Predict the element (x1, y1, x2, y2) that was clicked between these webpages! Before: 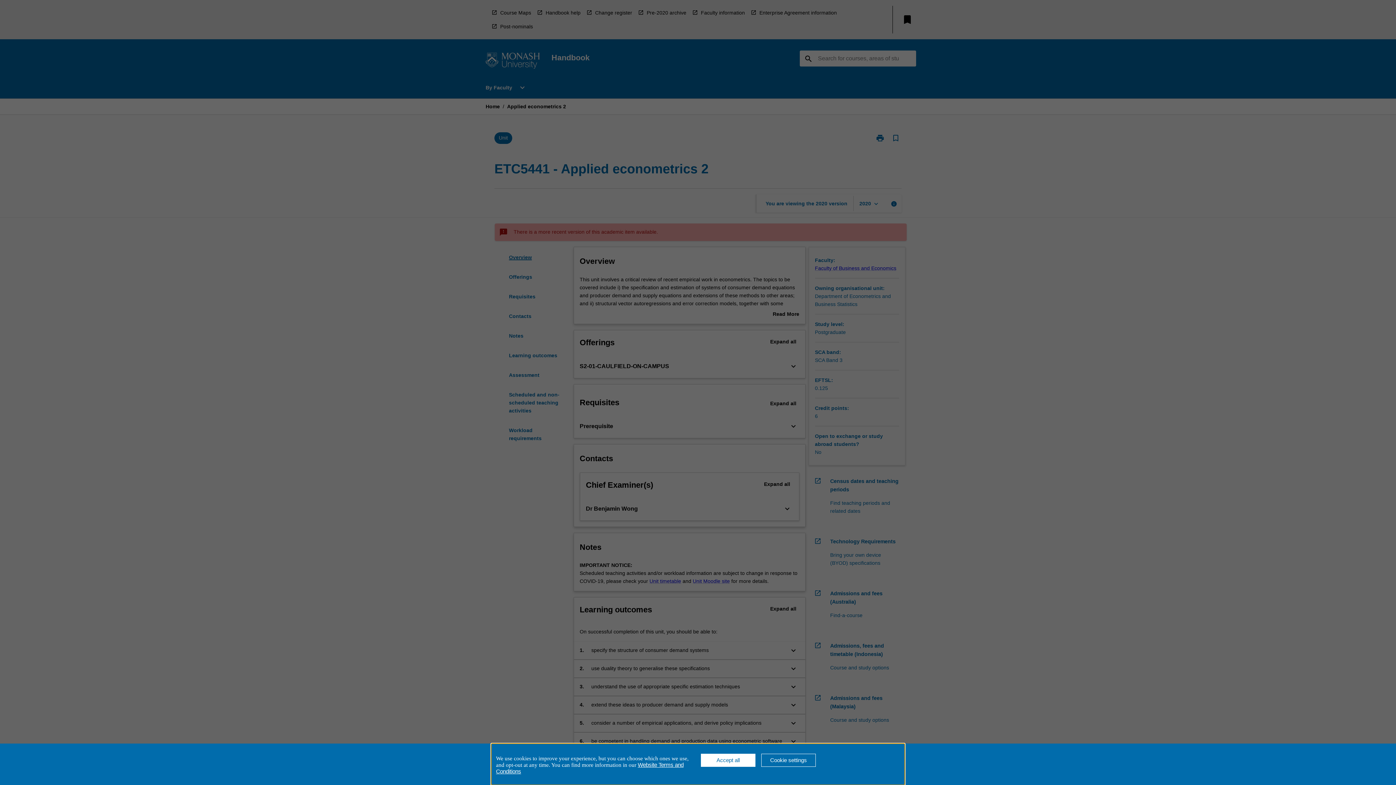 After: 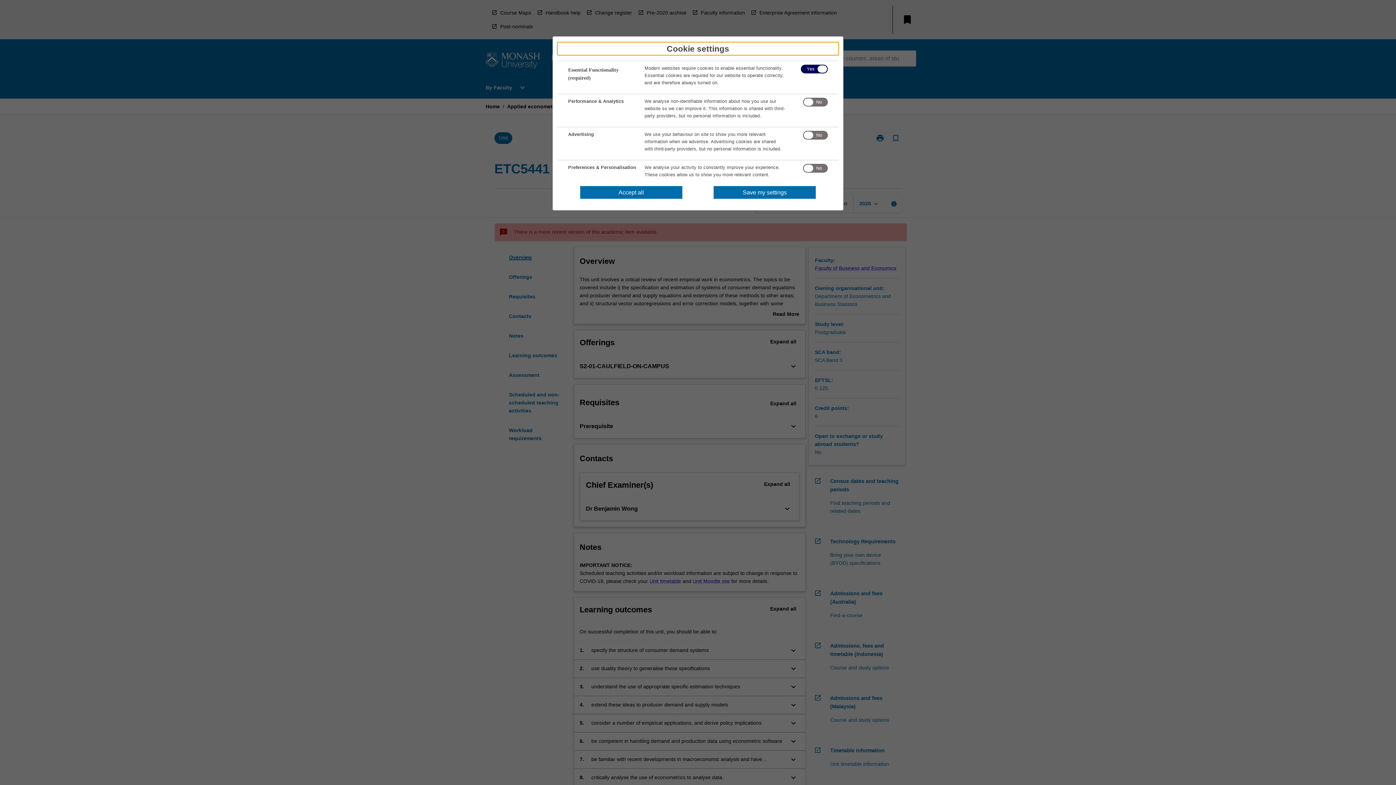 Action: bbox: (761, 754, 816, 767) label: Cookie settings